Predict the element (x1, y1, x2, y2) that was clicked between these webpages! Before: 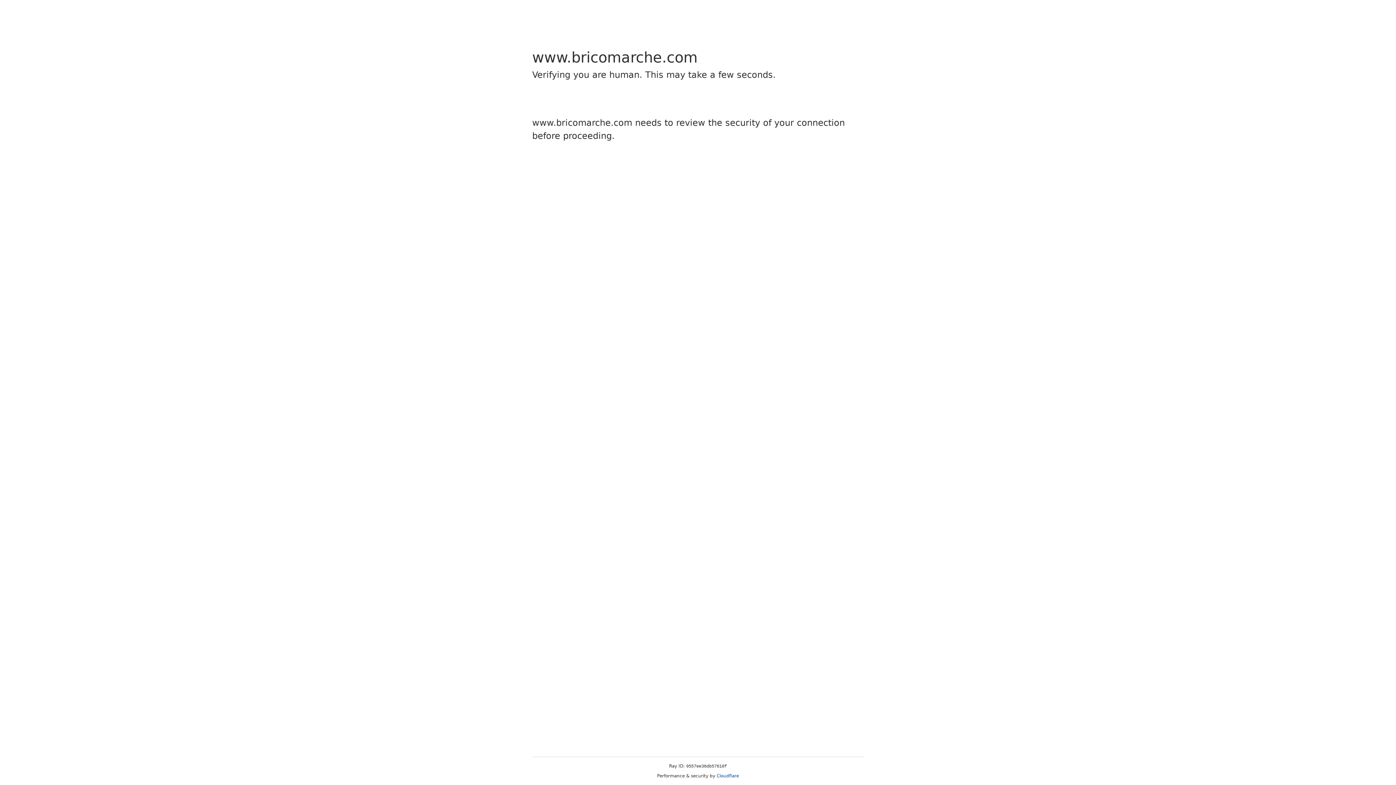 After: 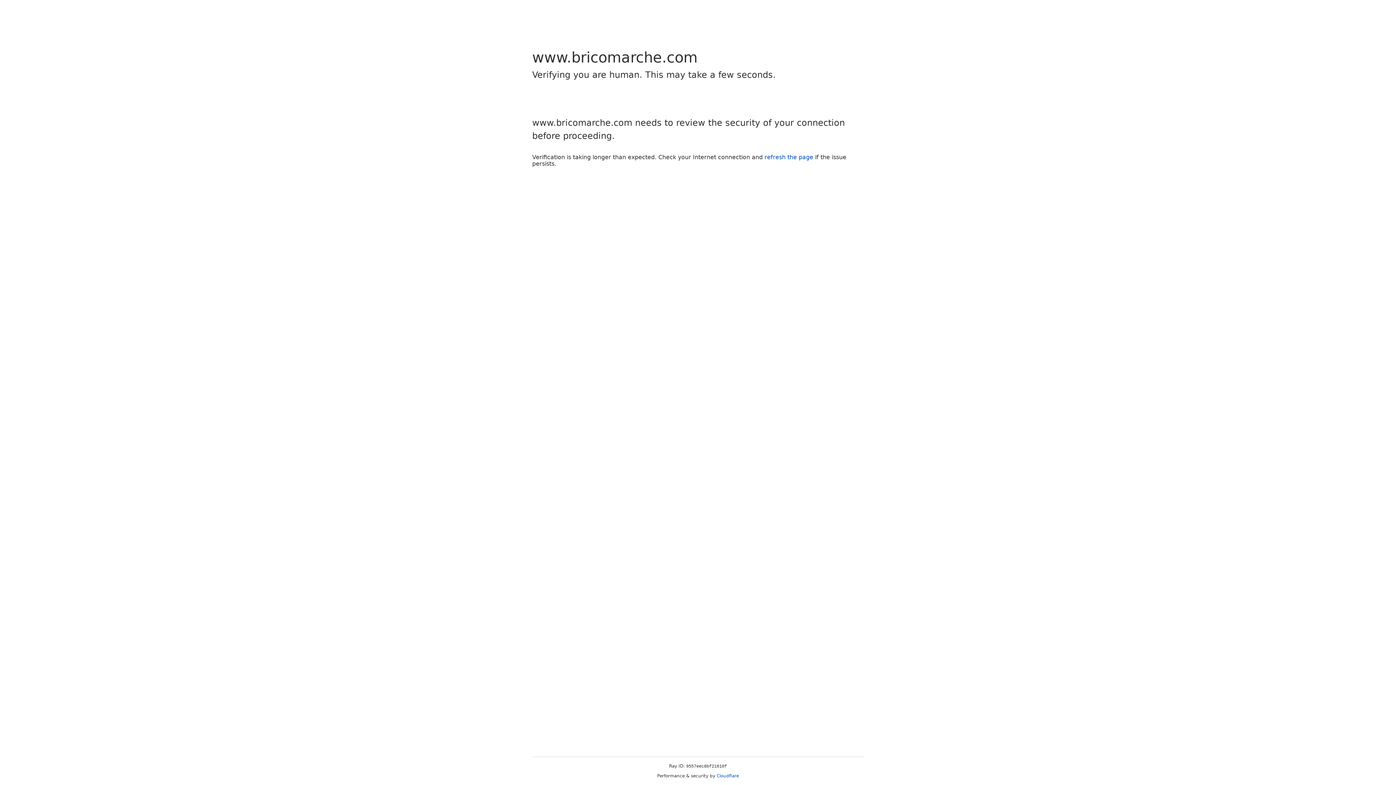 Action: bbox: (716, 773, 739, 778) label: Cloudflare